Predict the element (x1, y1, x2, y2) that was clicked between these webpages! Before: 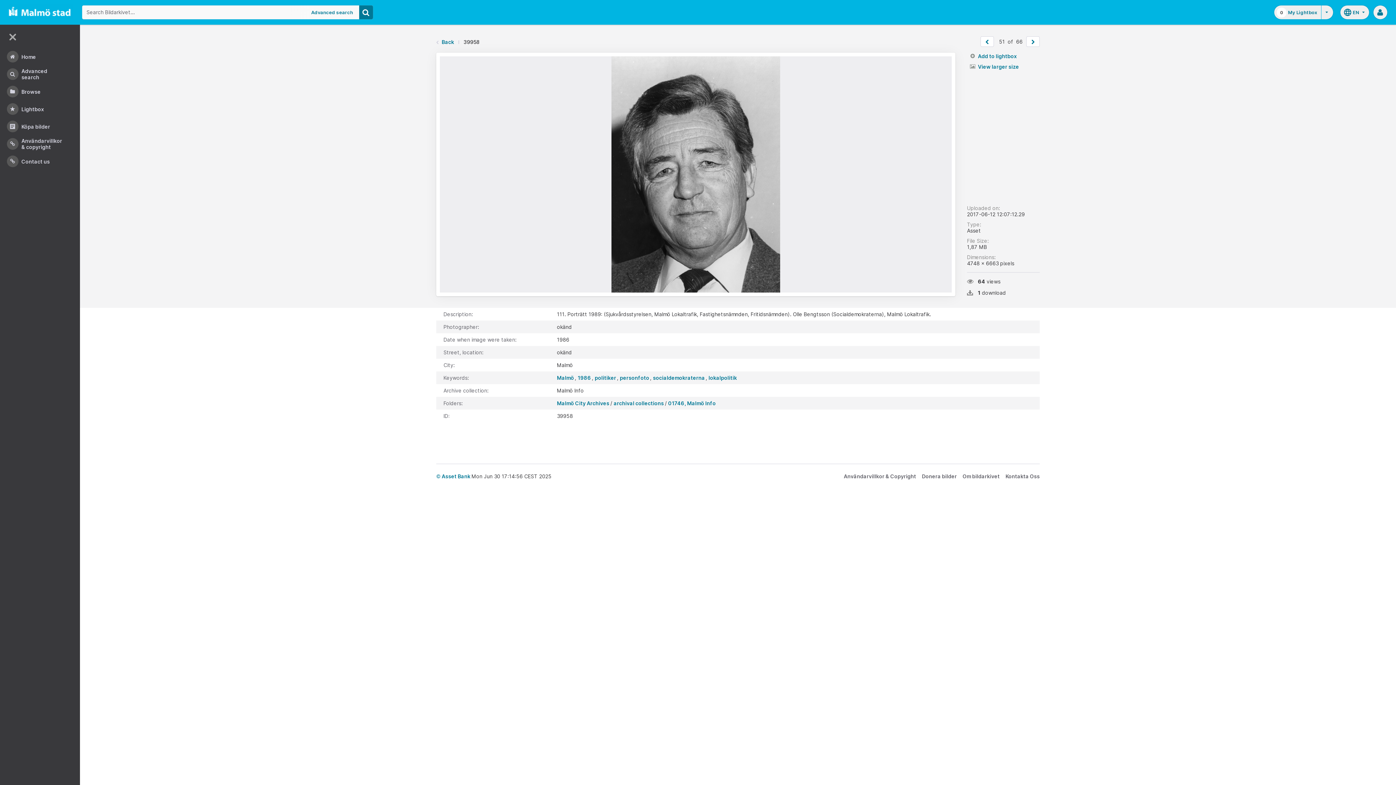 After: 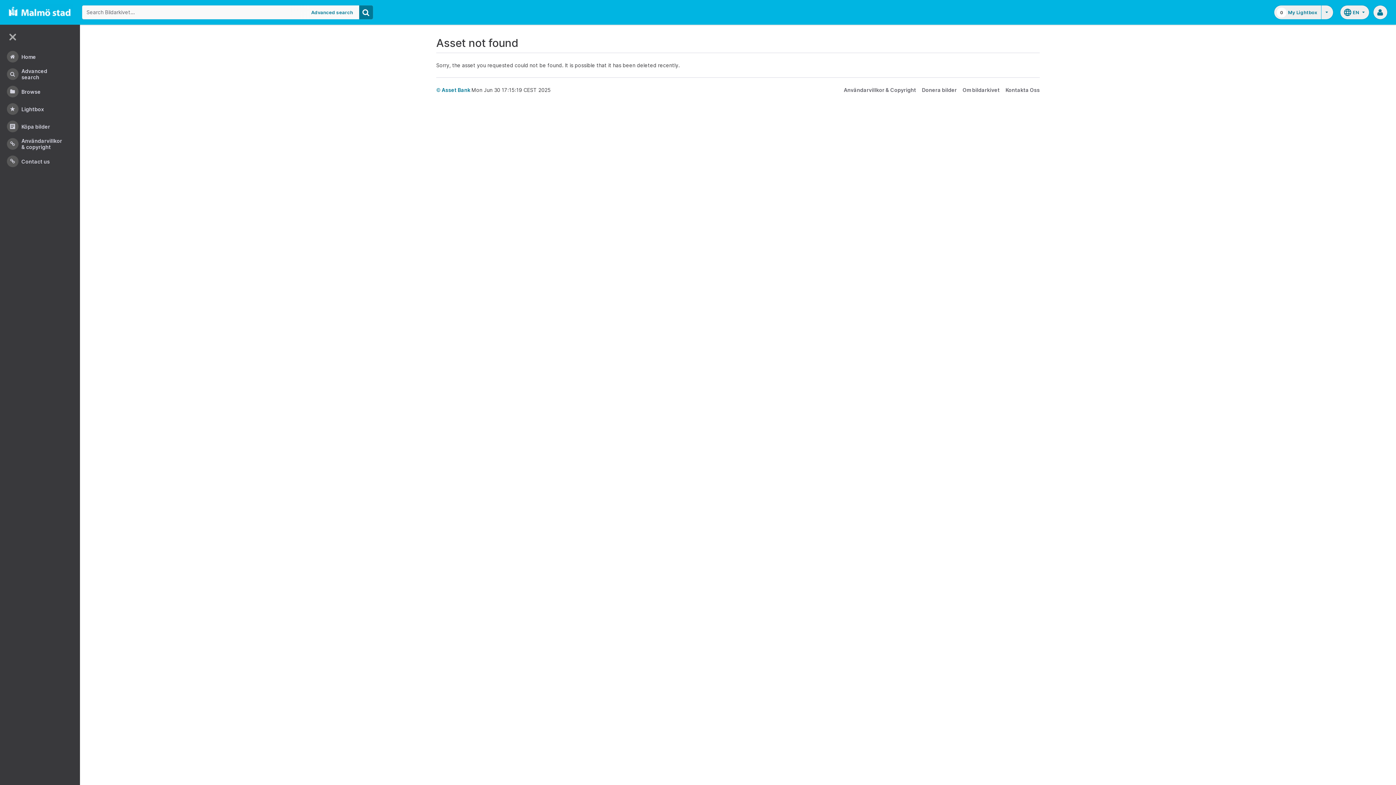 Action: bbox: (980, 36, 994, 46)